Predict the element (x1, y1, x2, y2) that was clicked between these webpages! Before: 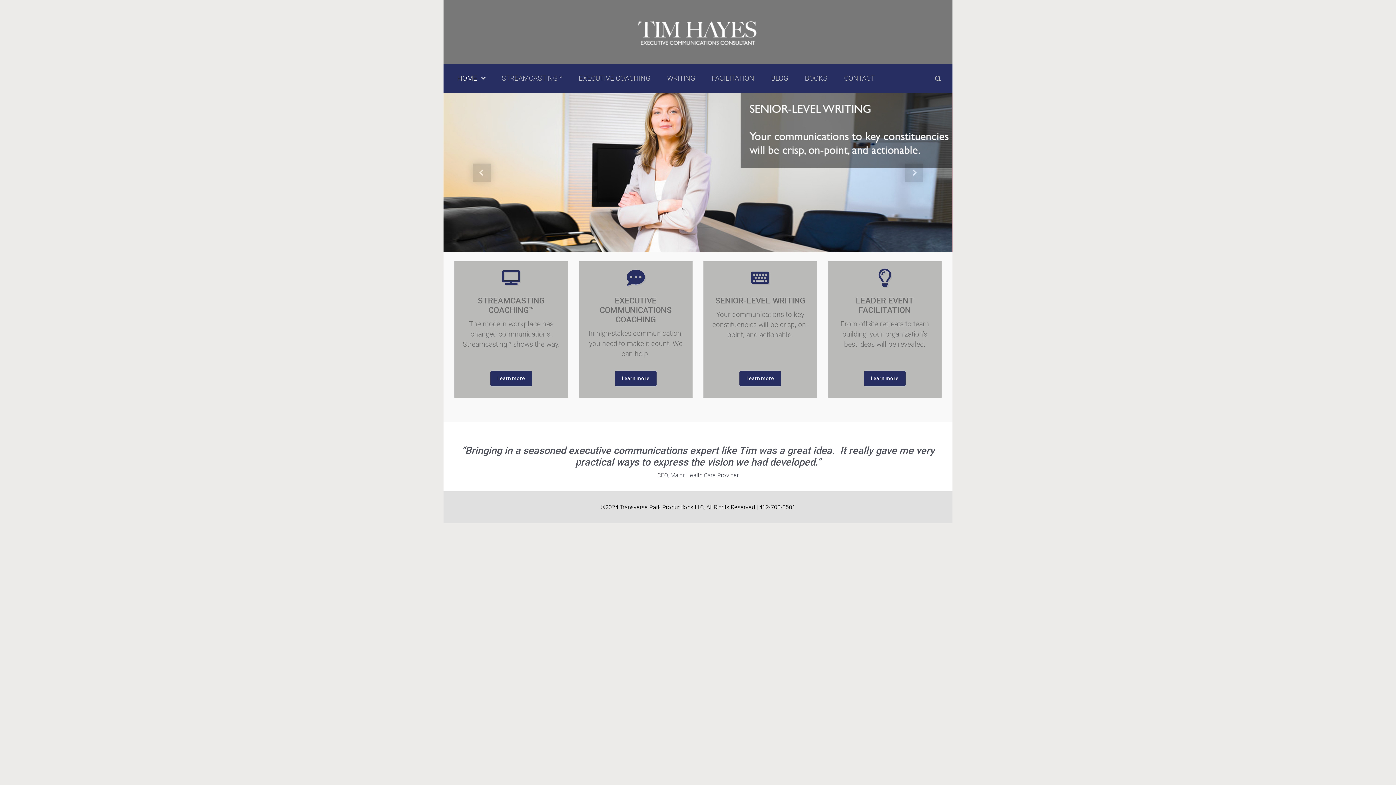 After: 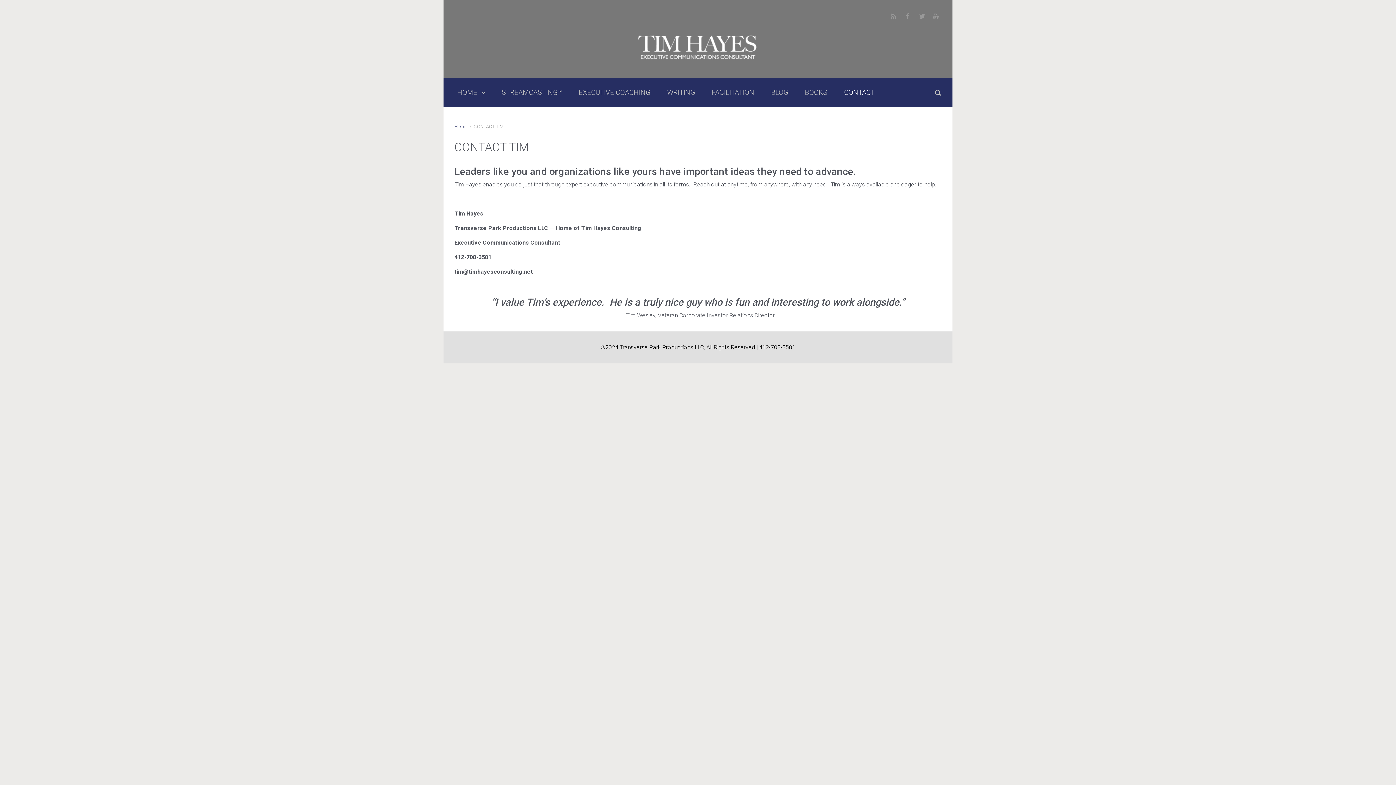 Action: bbox: (841, 66, 877, 90) label: CONTACT